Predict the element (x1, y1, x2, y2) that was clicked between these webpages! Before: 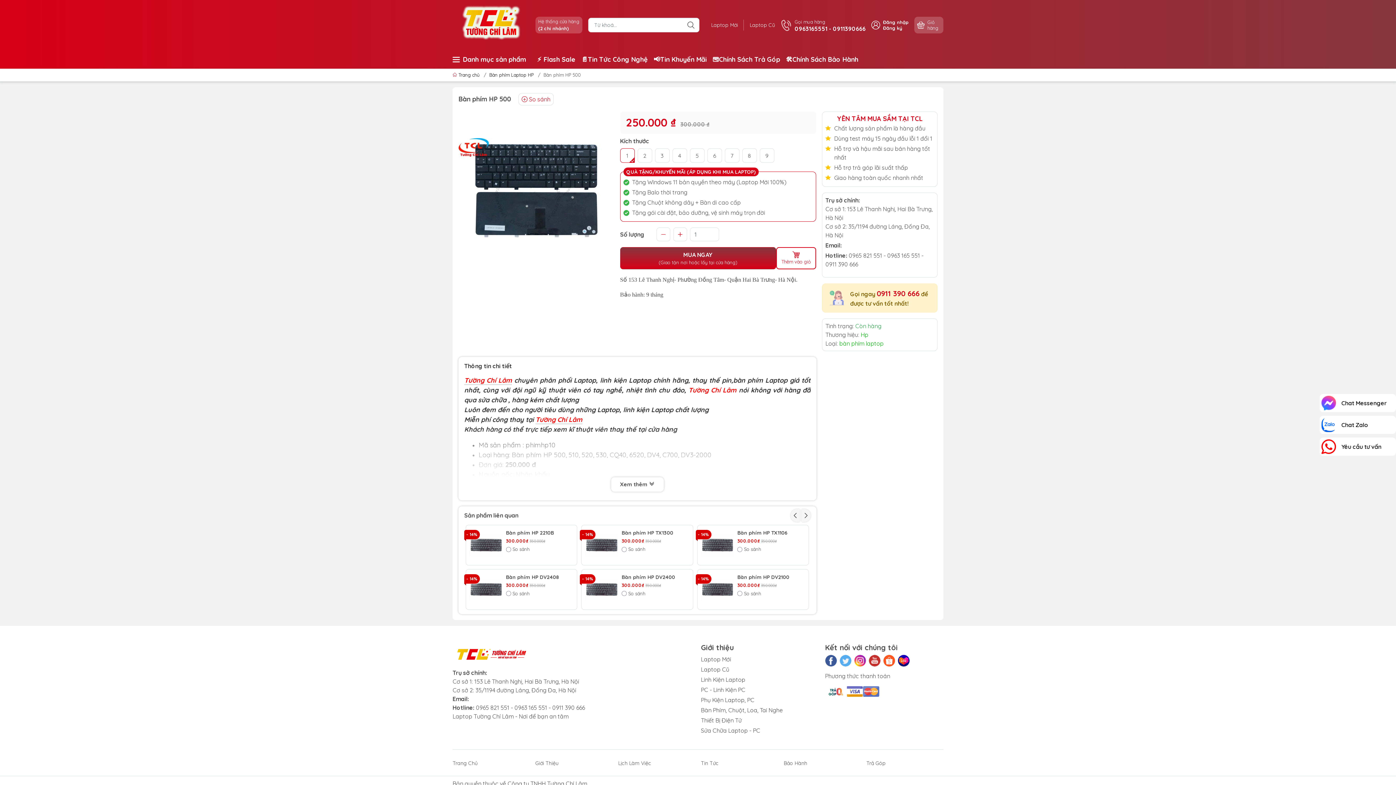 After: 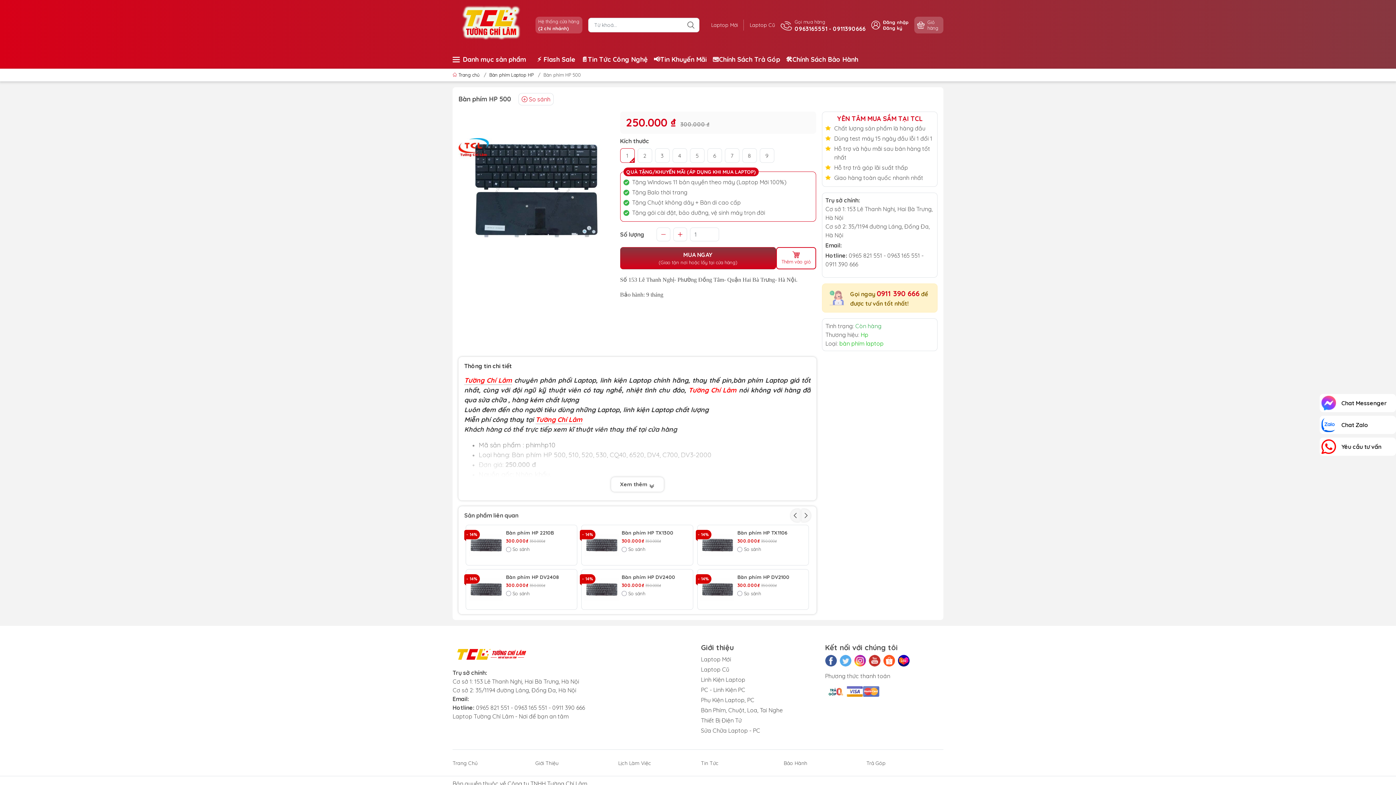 Action: bbox: (839, 655, 851, 666)